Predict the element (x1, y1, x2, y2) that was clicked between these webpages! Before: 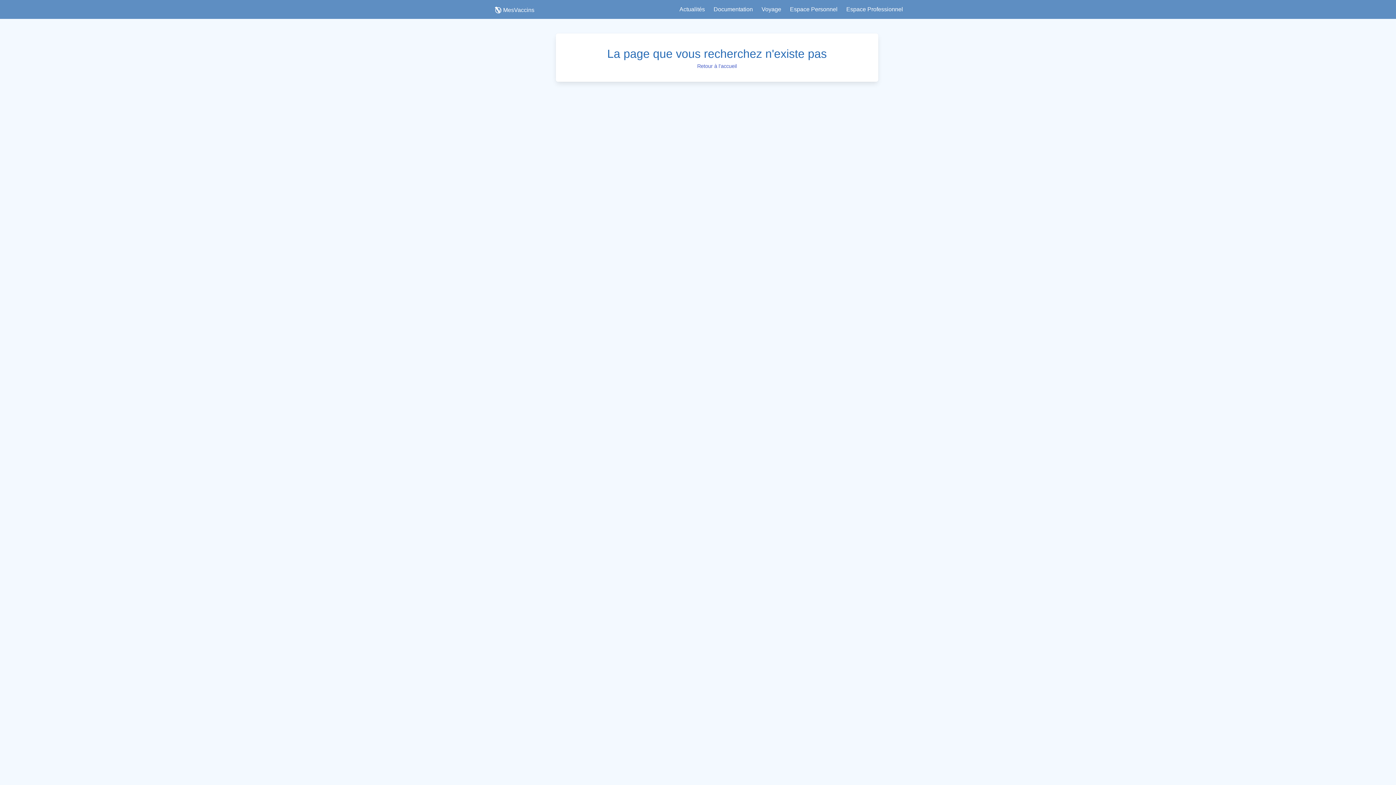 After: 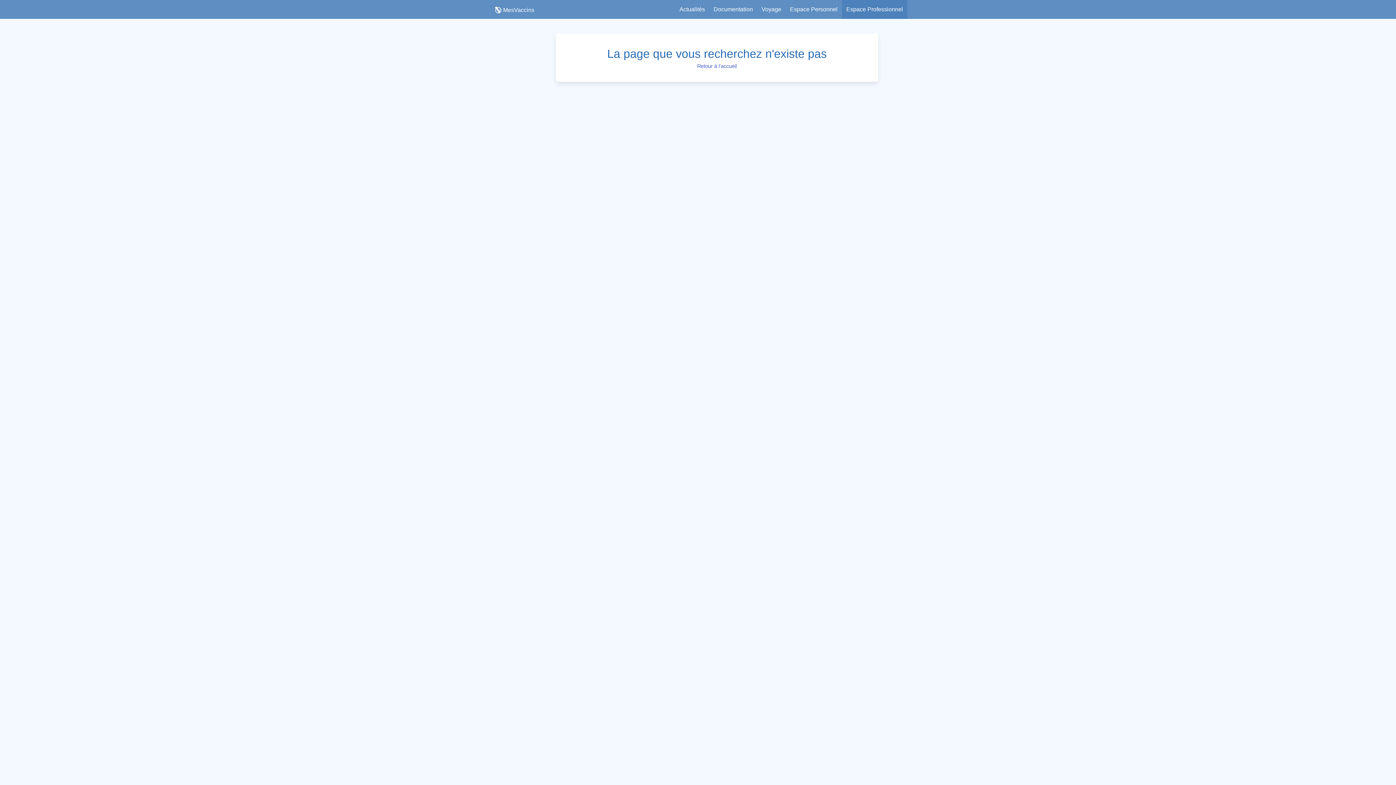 Action: label: Espace Professionnel bbox: (842, 0, 907, 18)